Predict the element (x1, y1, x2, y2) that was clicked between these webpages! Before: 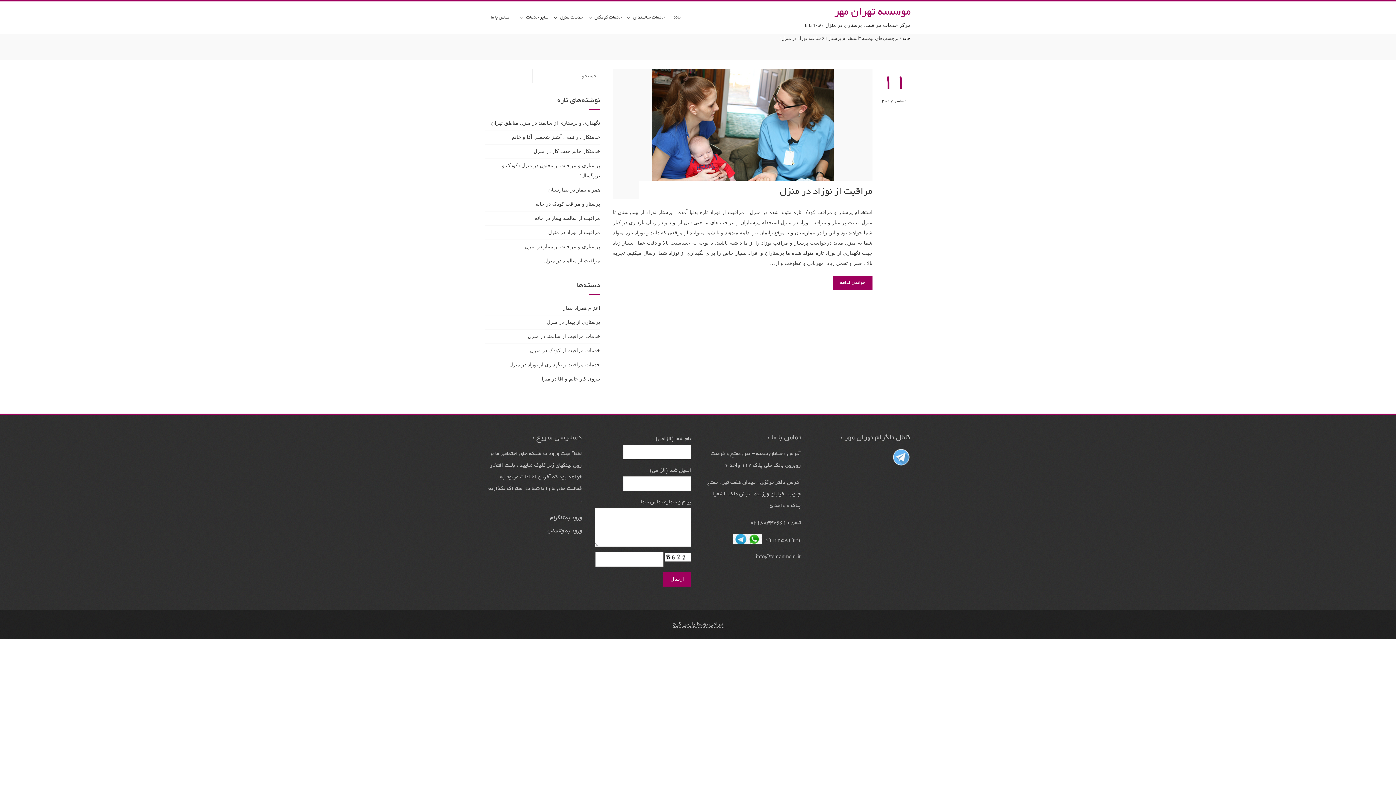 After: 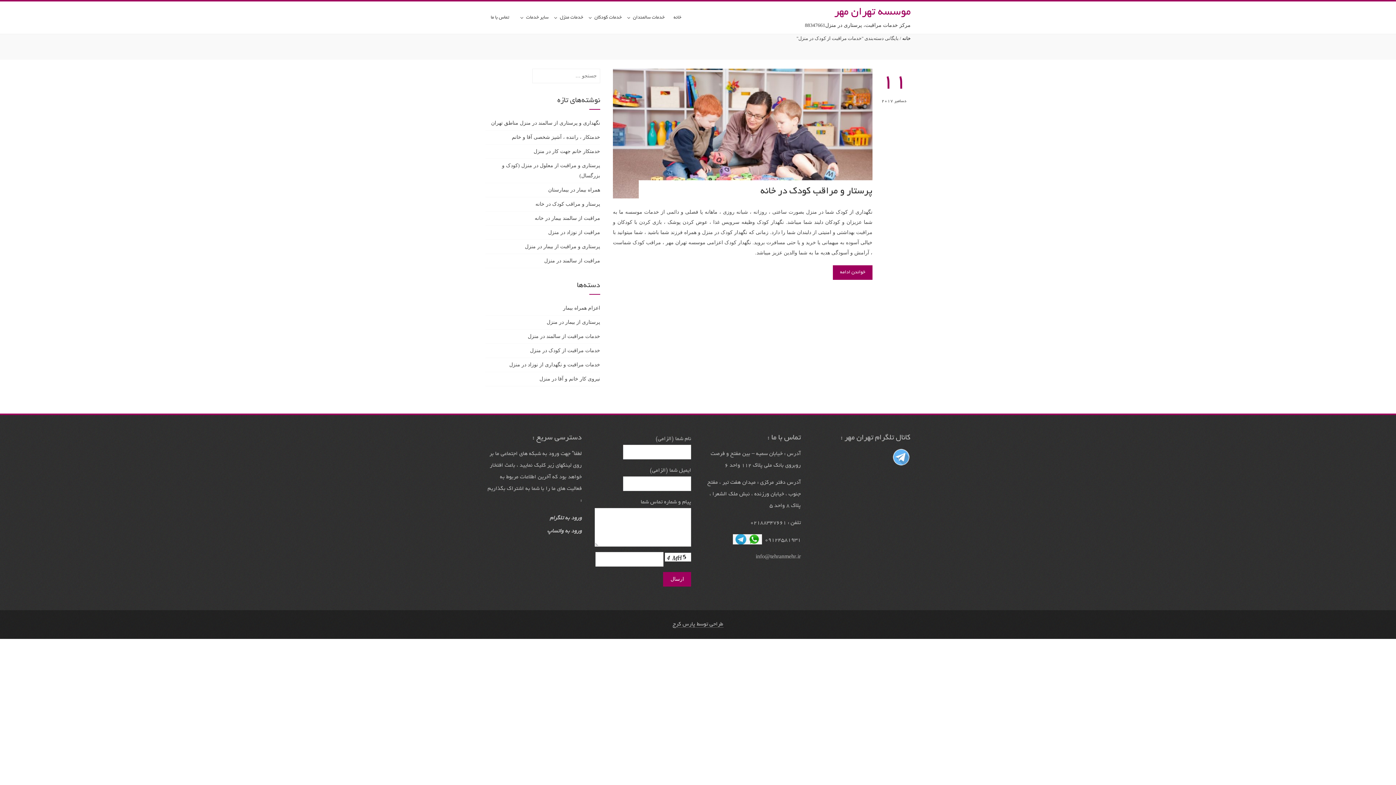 Action: label: خدمات مراقبت از کودک در منزل bbox: (530, 348, 600, 353)